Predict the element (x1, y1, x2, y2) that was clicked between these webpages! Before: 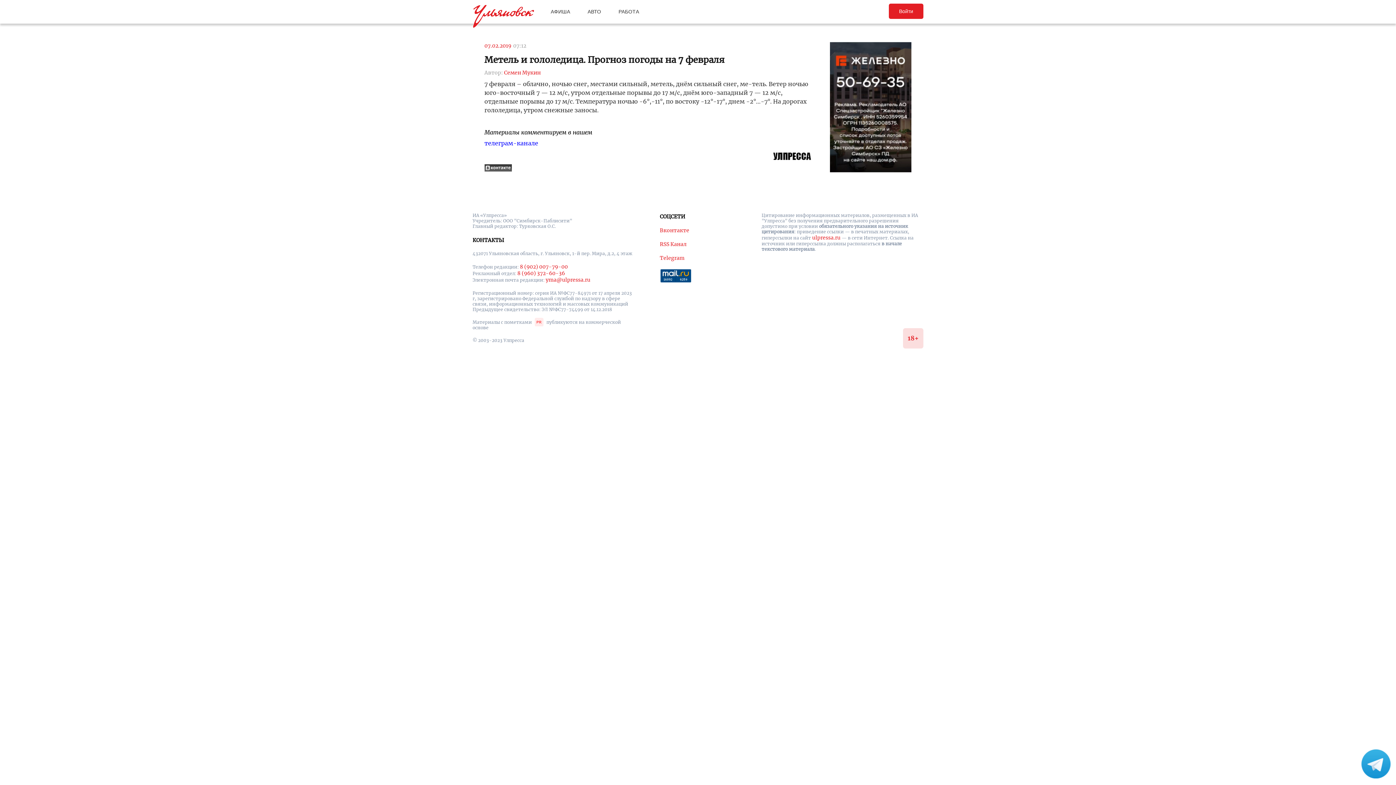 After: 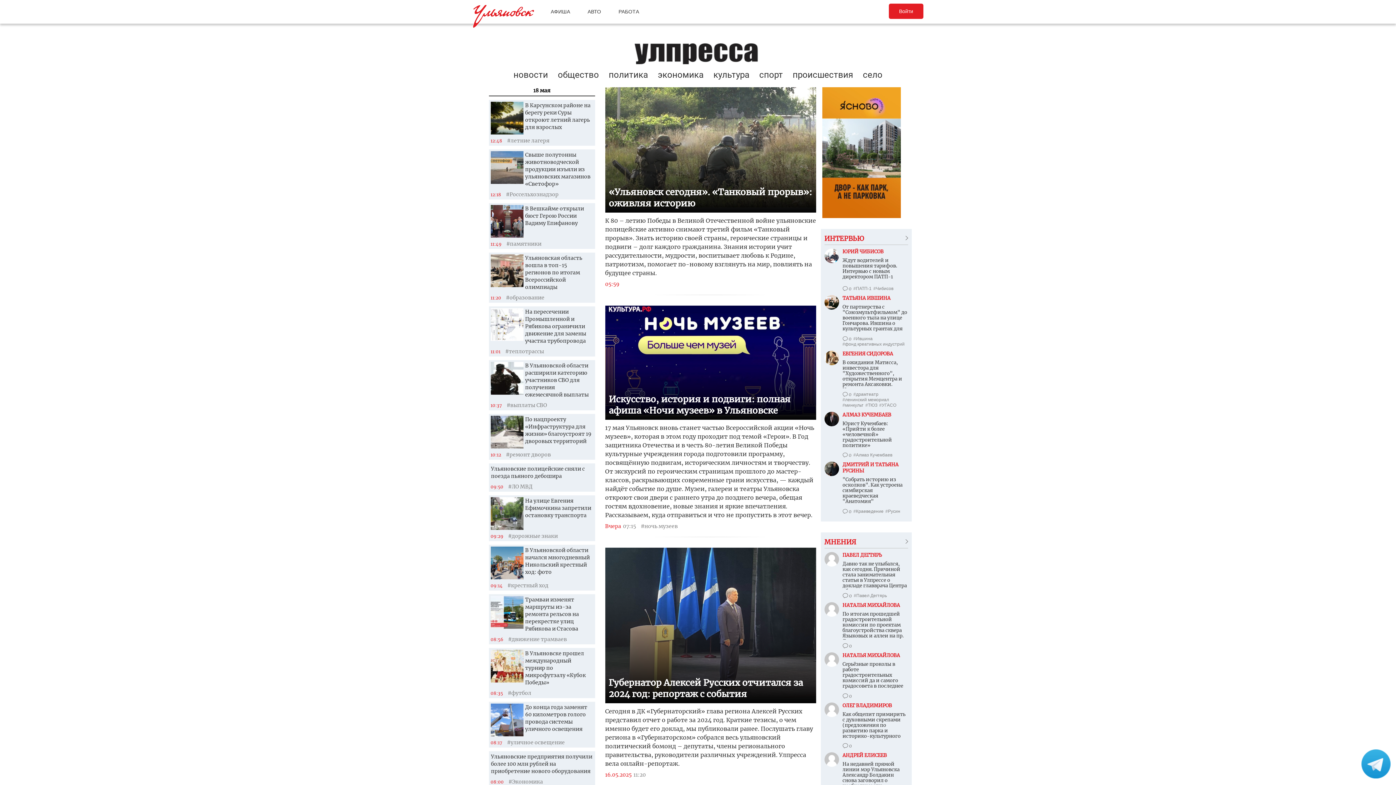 Action: bbox: (812, 234, 840, 241) label: ulpressa.ru